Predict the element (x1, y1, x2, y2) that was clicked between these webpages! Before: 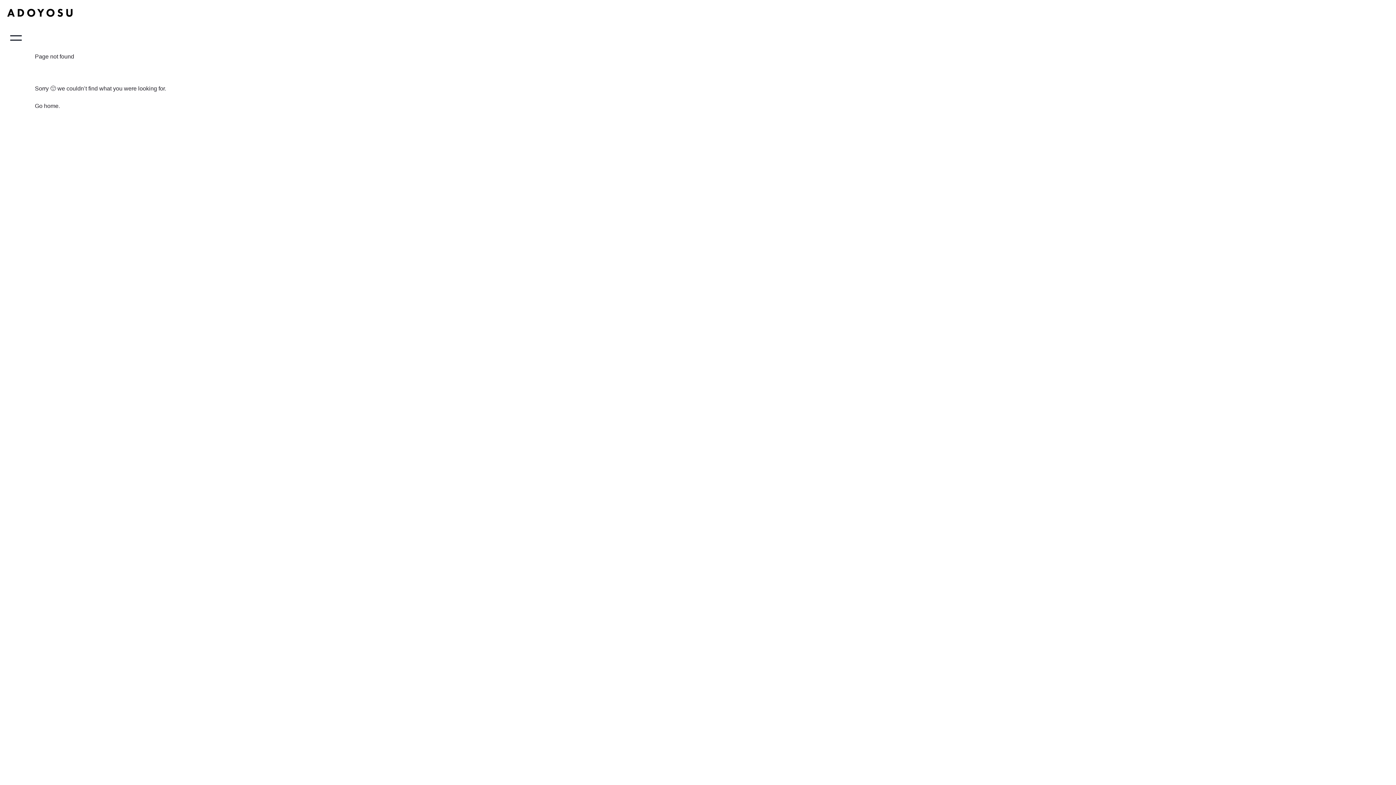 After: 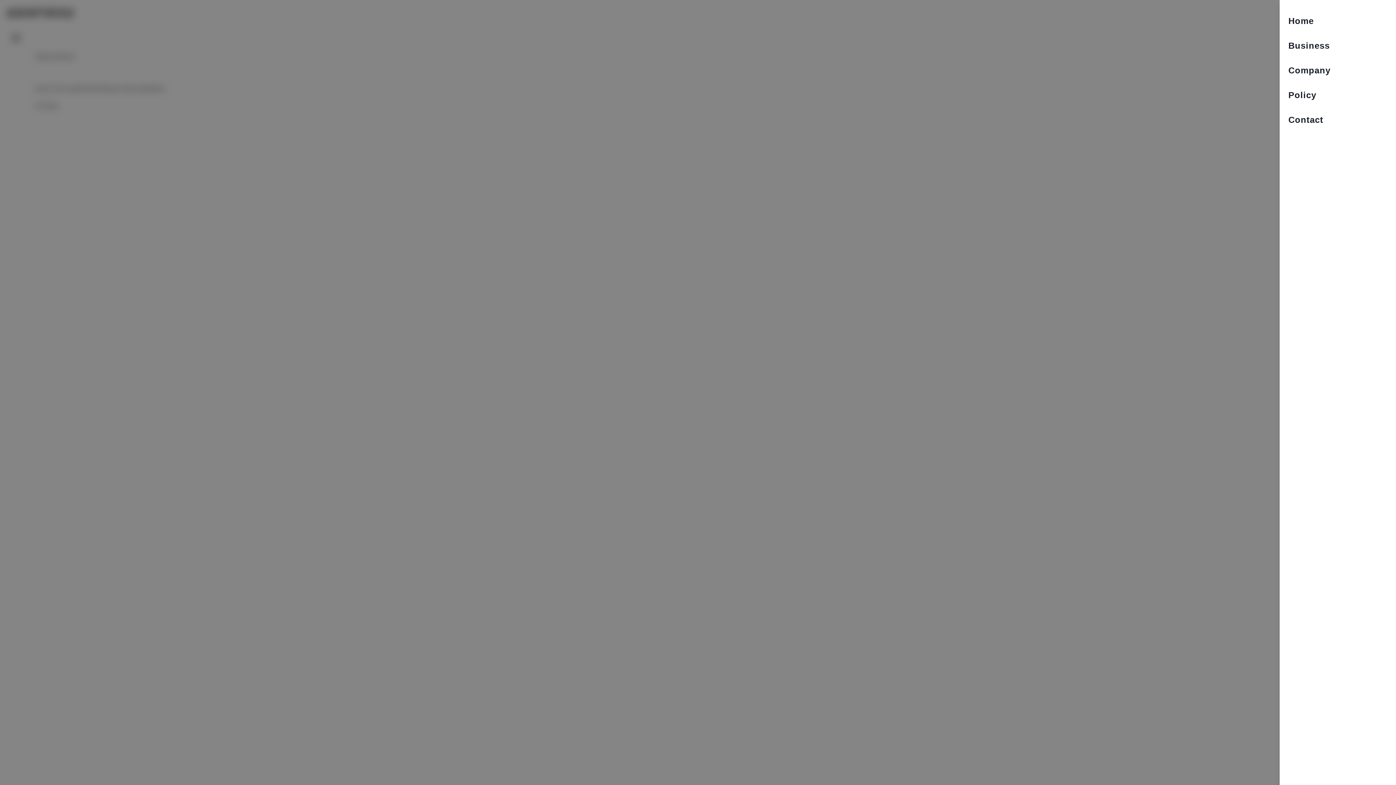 Action: bbox: (7, 29, 24, 46)